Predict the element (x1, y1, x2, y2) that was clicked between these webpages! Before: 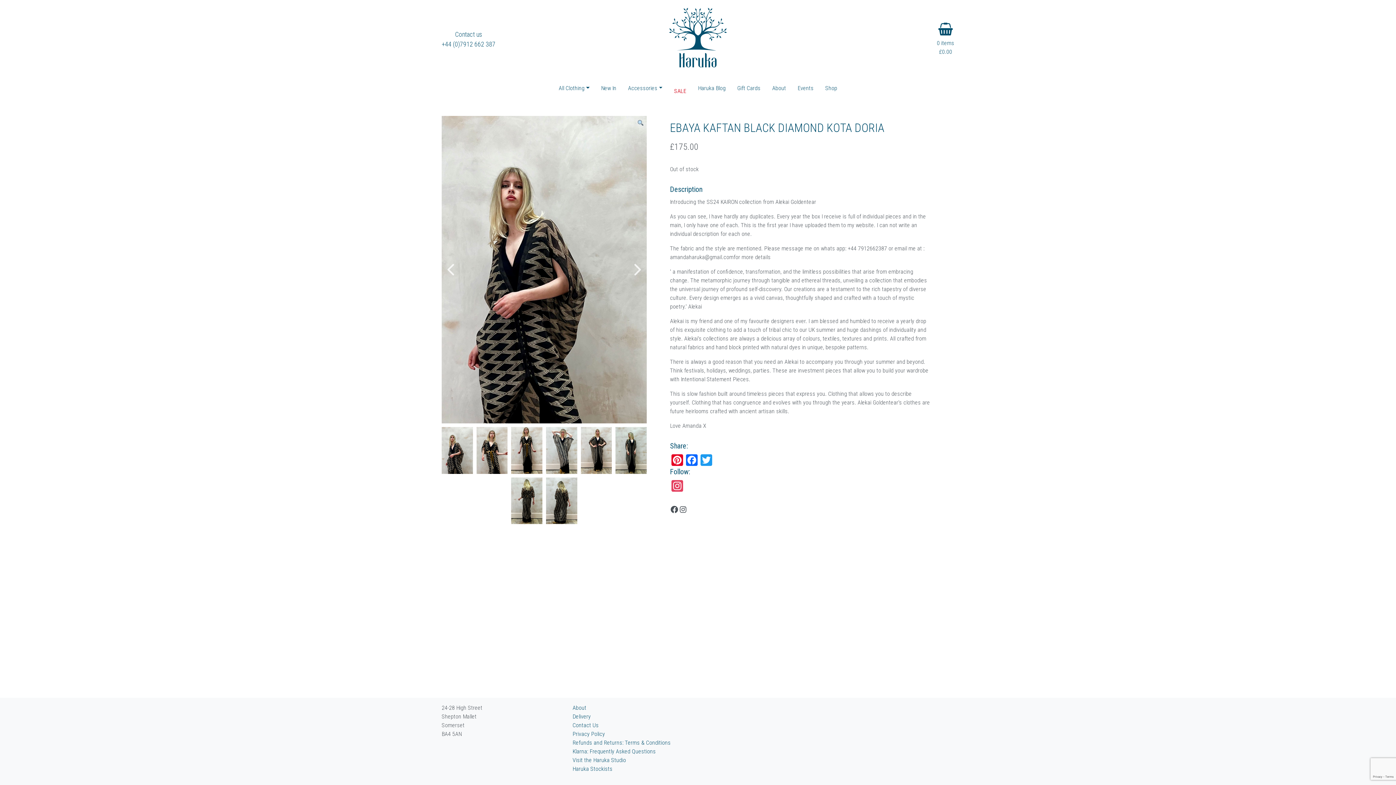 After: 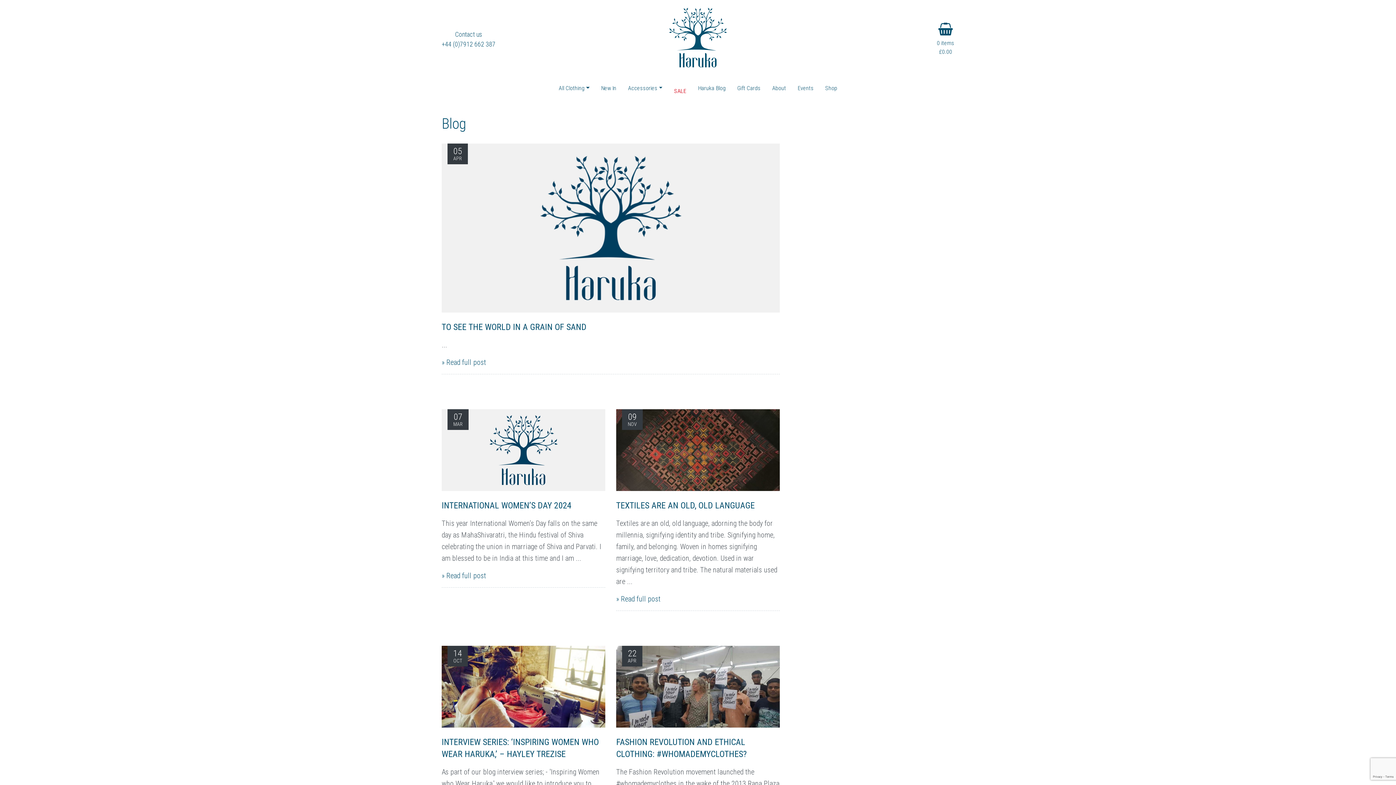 Action: bbox: (695, 81, 728, 95) label: Haruka Blog